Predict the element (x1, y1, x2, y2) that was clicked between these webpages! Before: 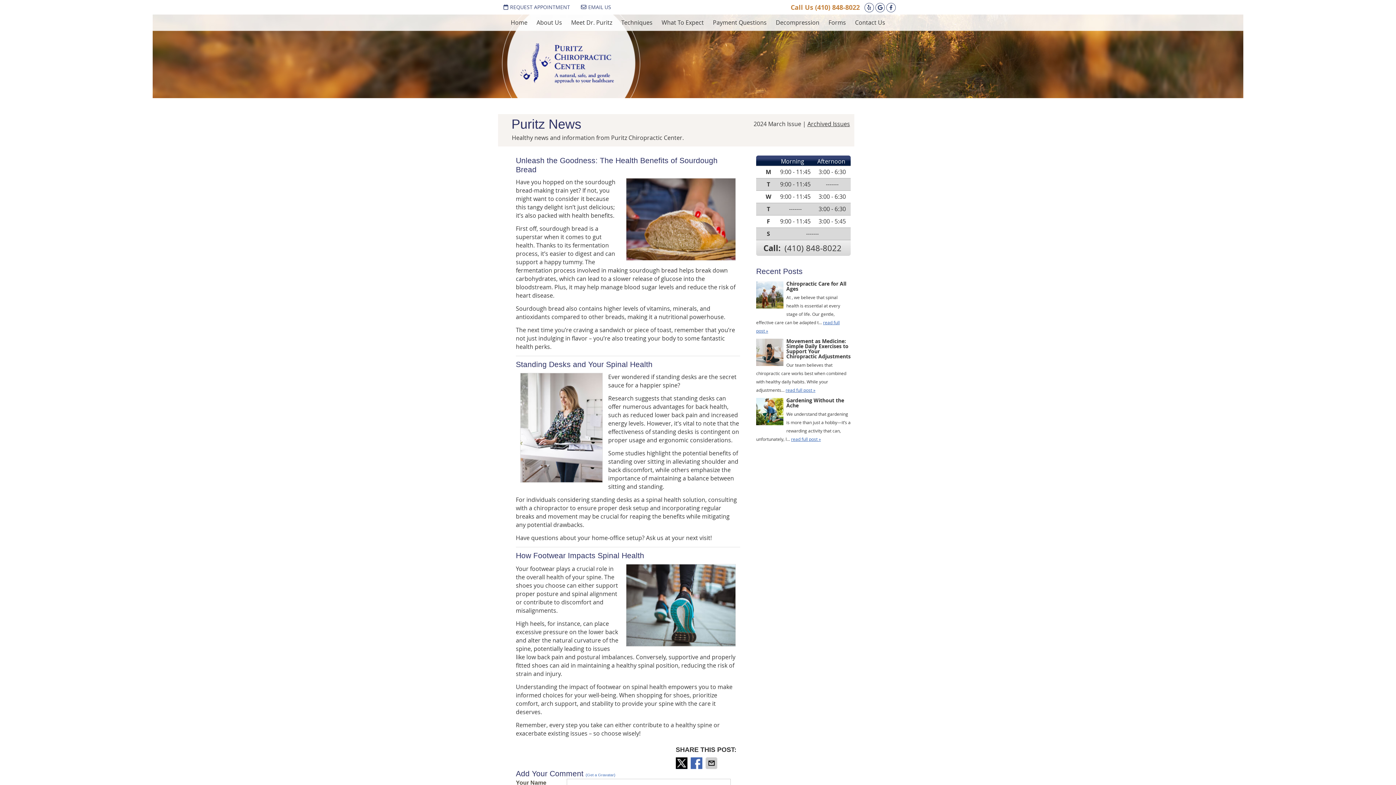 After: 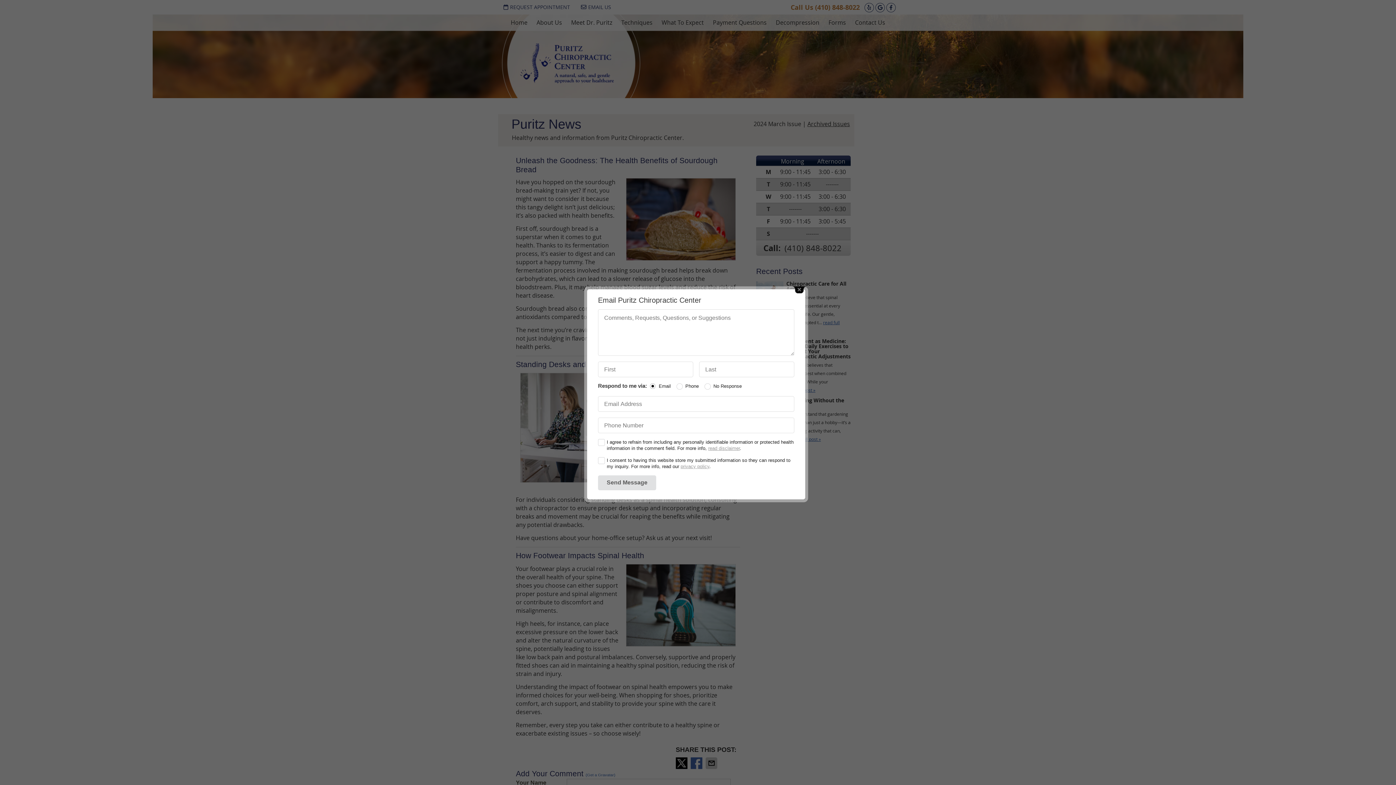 Action: label: EMAIL US bbox: (577, 2, 614, 11)